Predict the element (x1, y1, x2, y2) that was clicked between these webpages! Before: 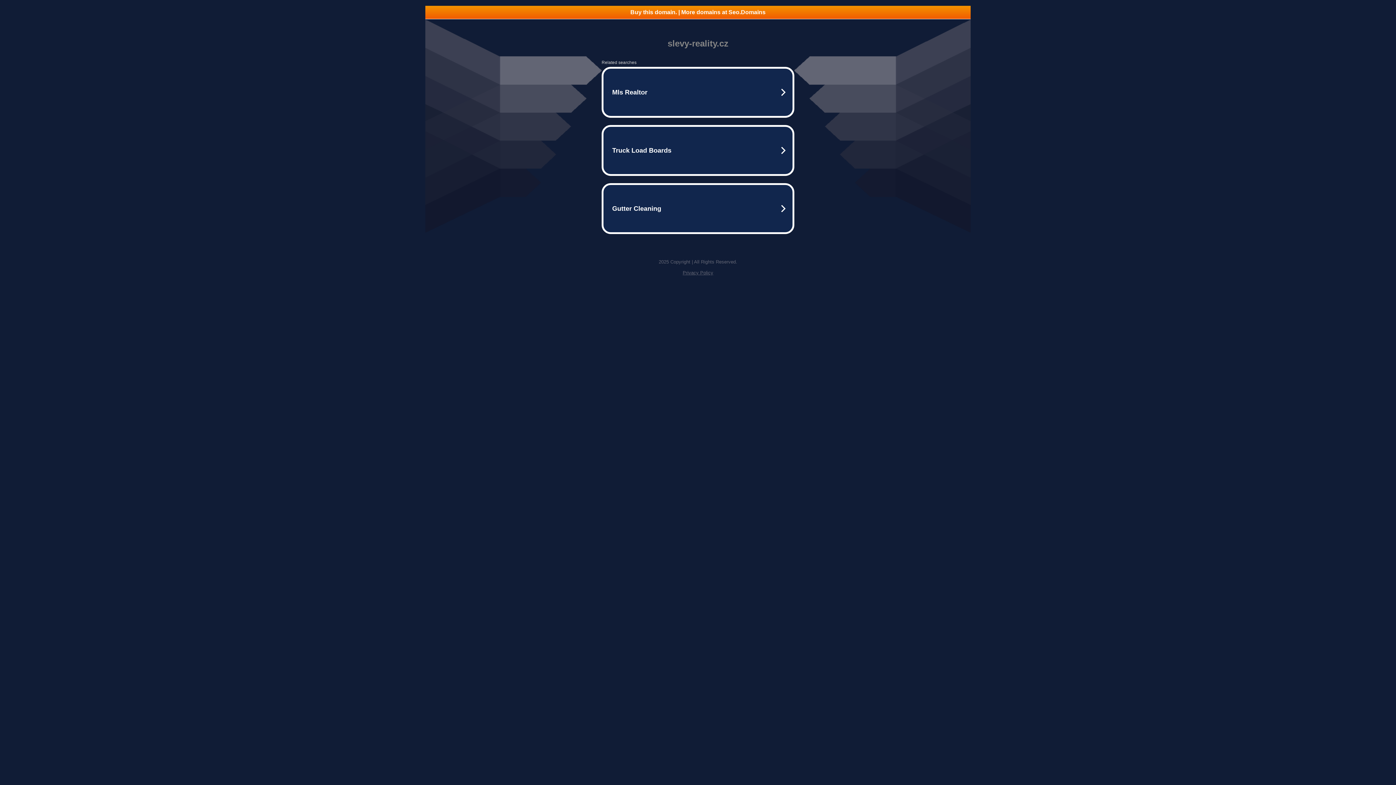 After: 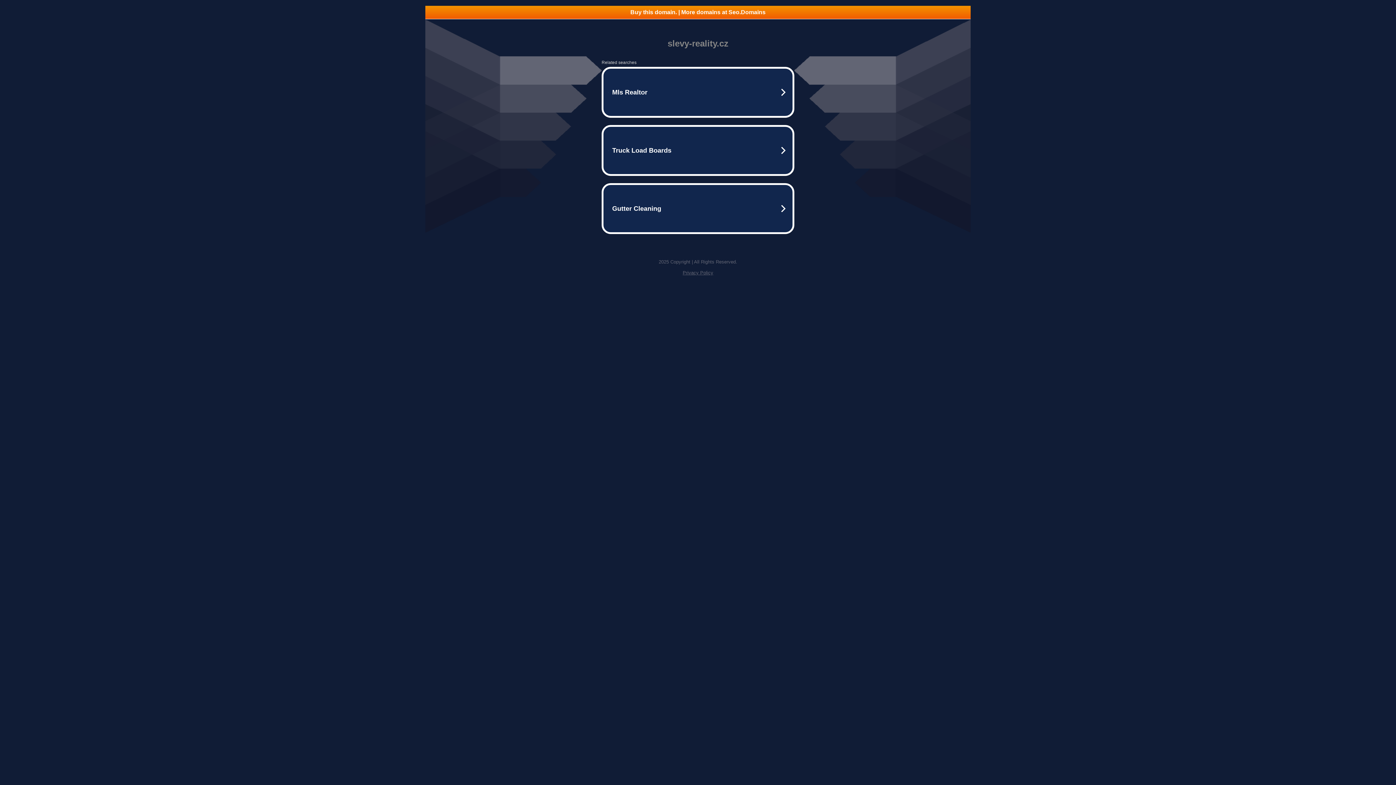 Action: label: Buy this domain. | More domains at Seo.Domains bbox: (425, 5, 970, 18)